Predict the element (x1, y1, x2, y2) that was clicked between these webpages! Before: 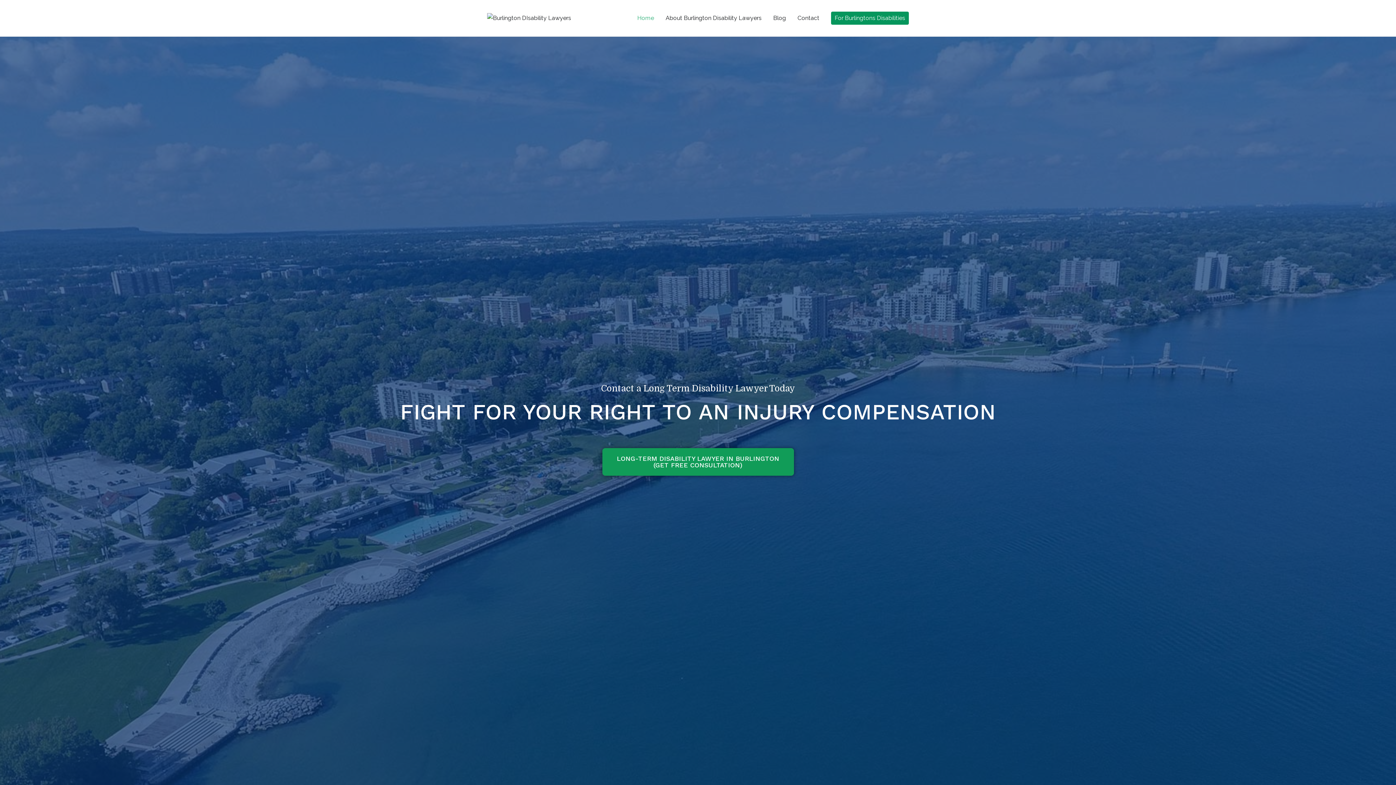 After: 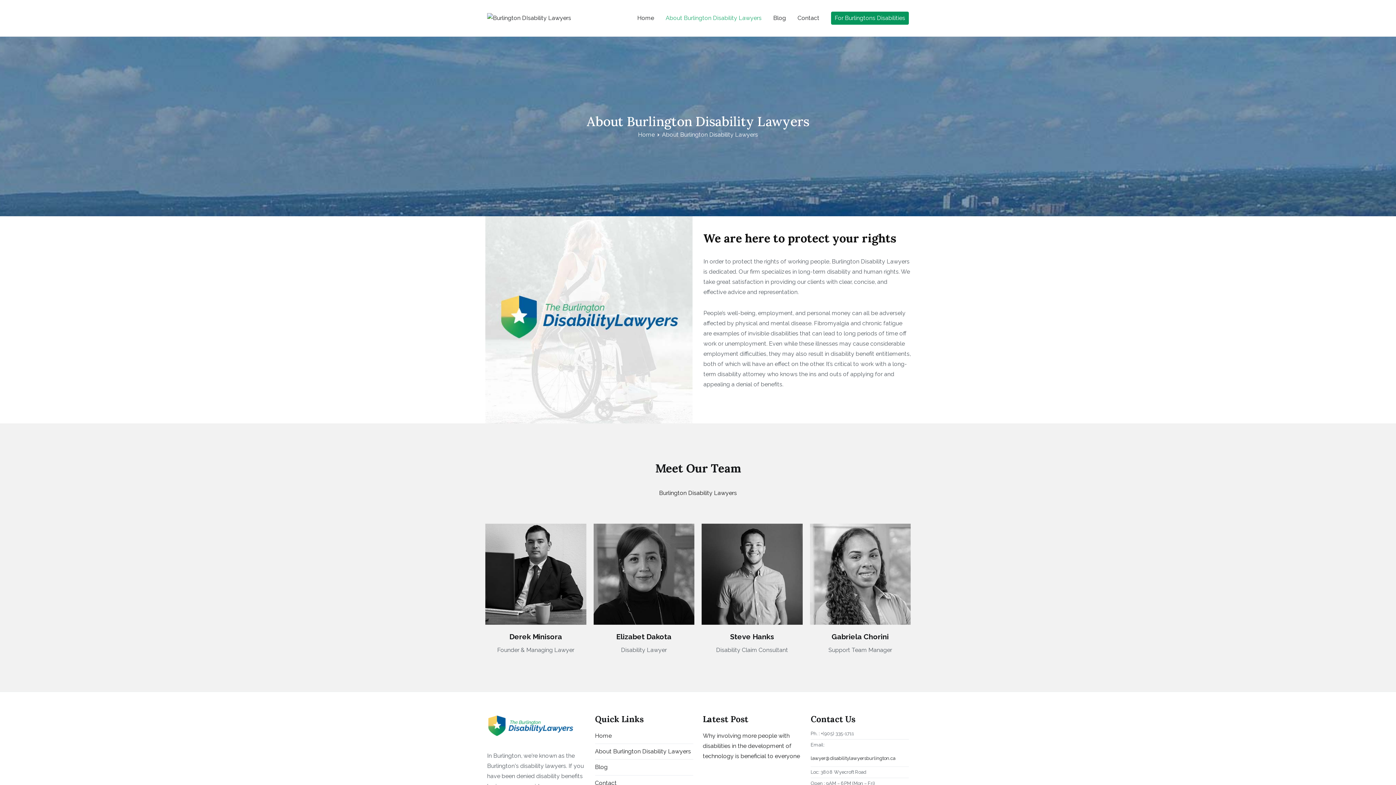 Action: bbox: (665, 13, 761, 23) label: About Burlington Disability Lawyers